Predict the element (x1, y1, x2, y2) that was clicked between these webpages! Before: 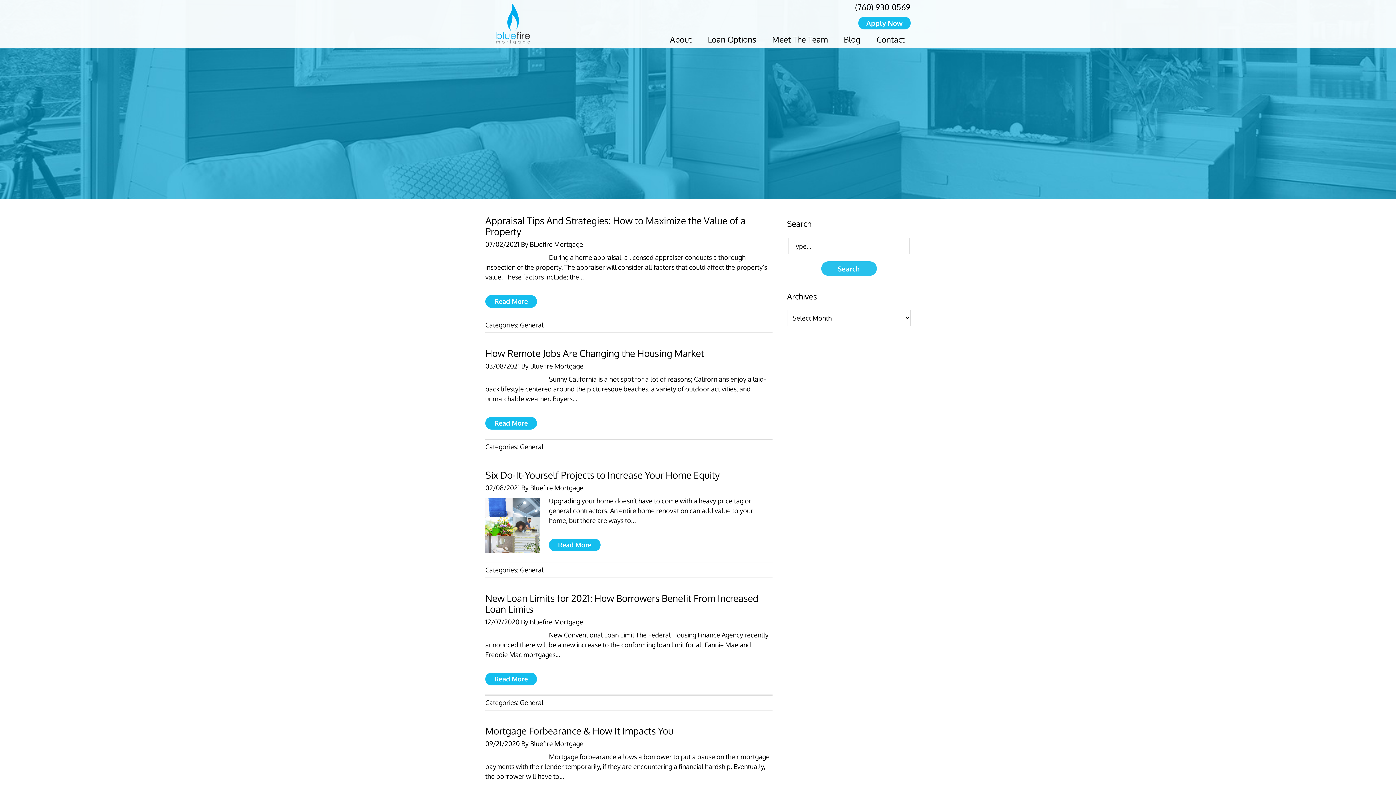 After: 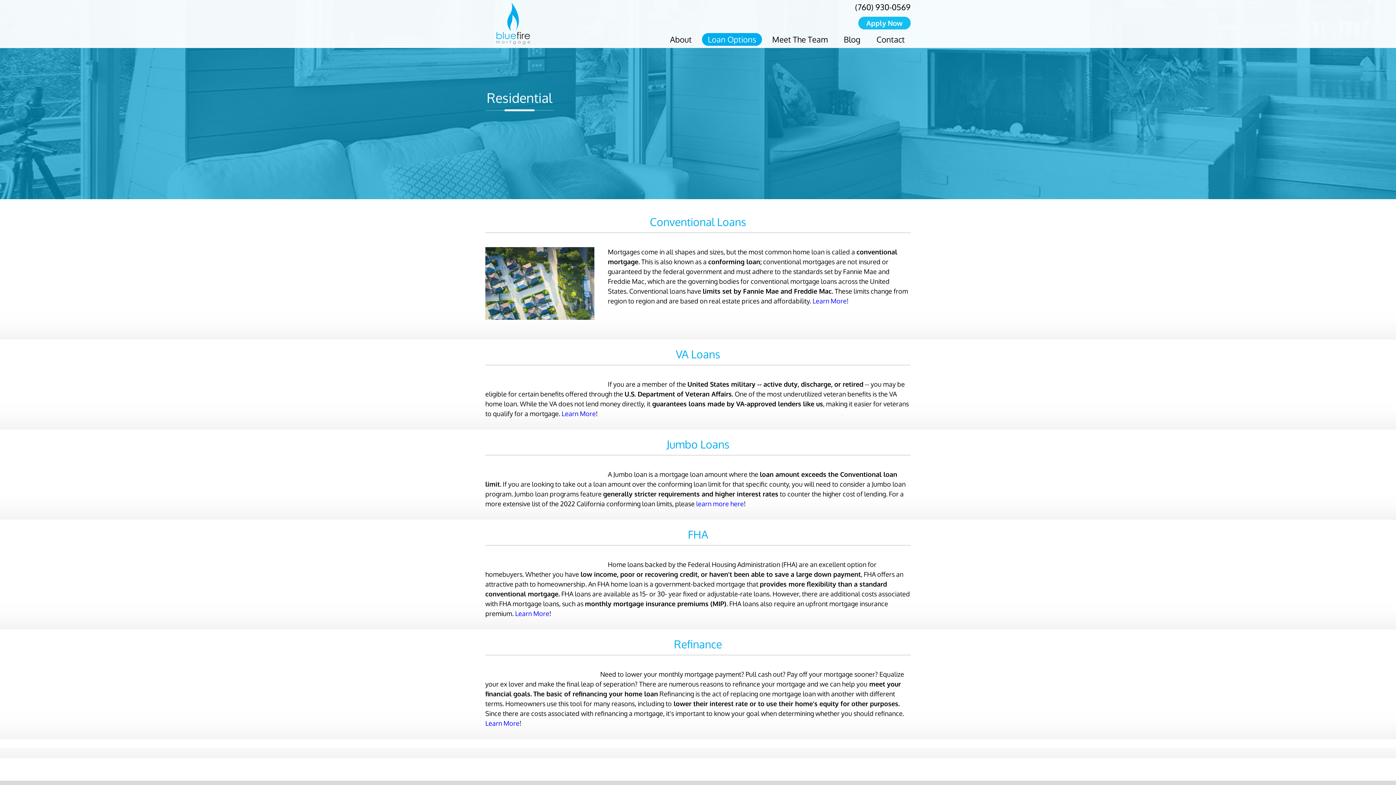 Action: label: Loan Options bbox: (702, 33, 762, 45)